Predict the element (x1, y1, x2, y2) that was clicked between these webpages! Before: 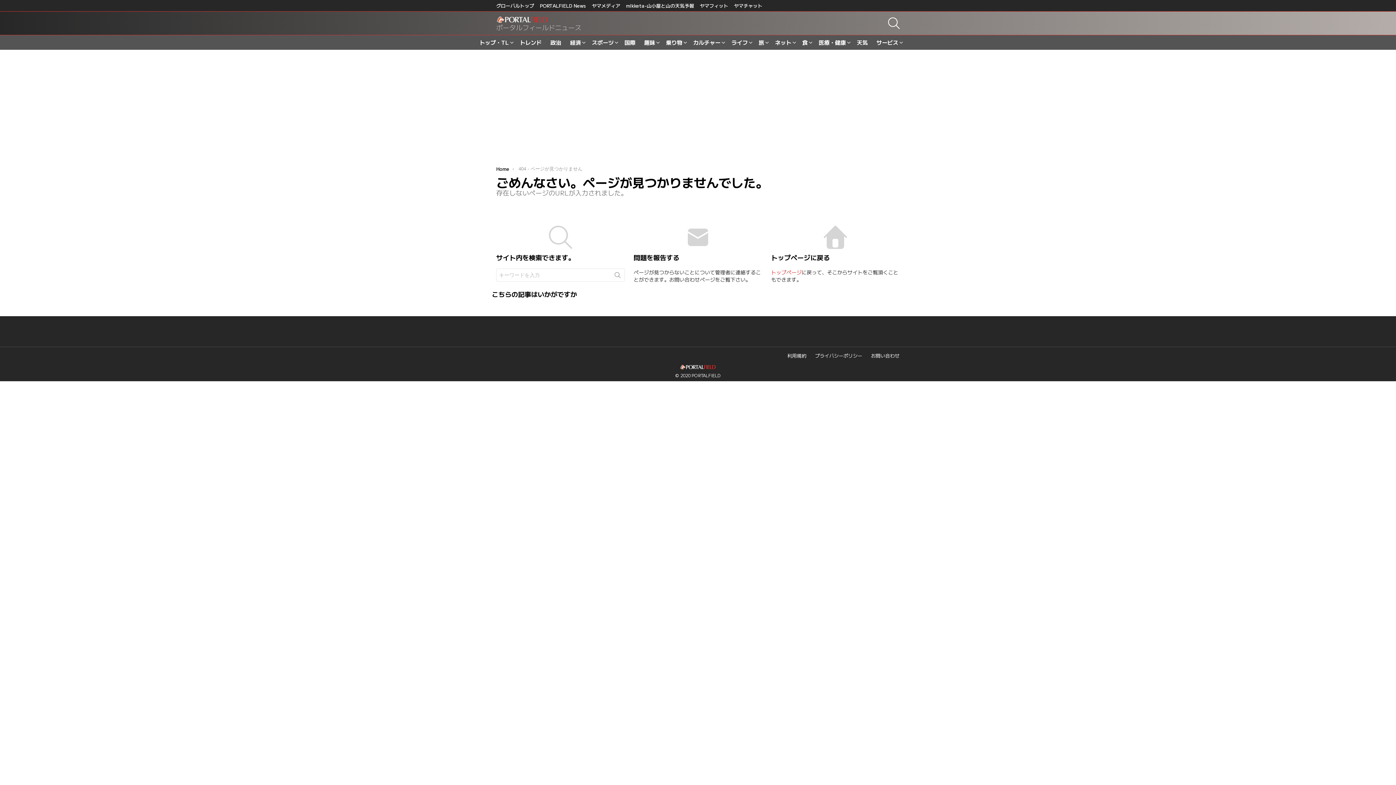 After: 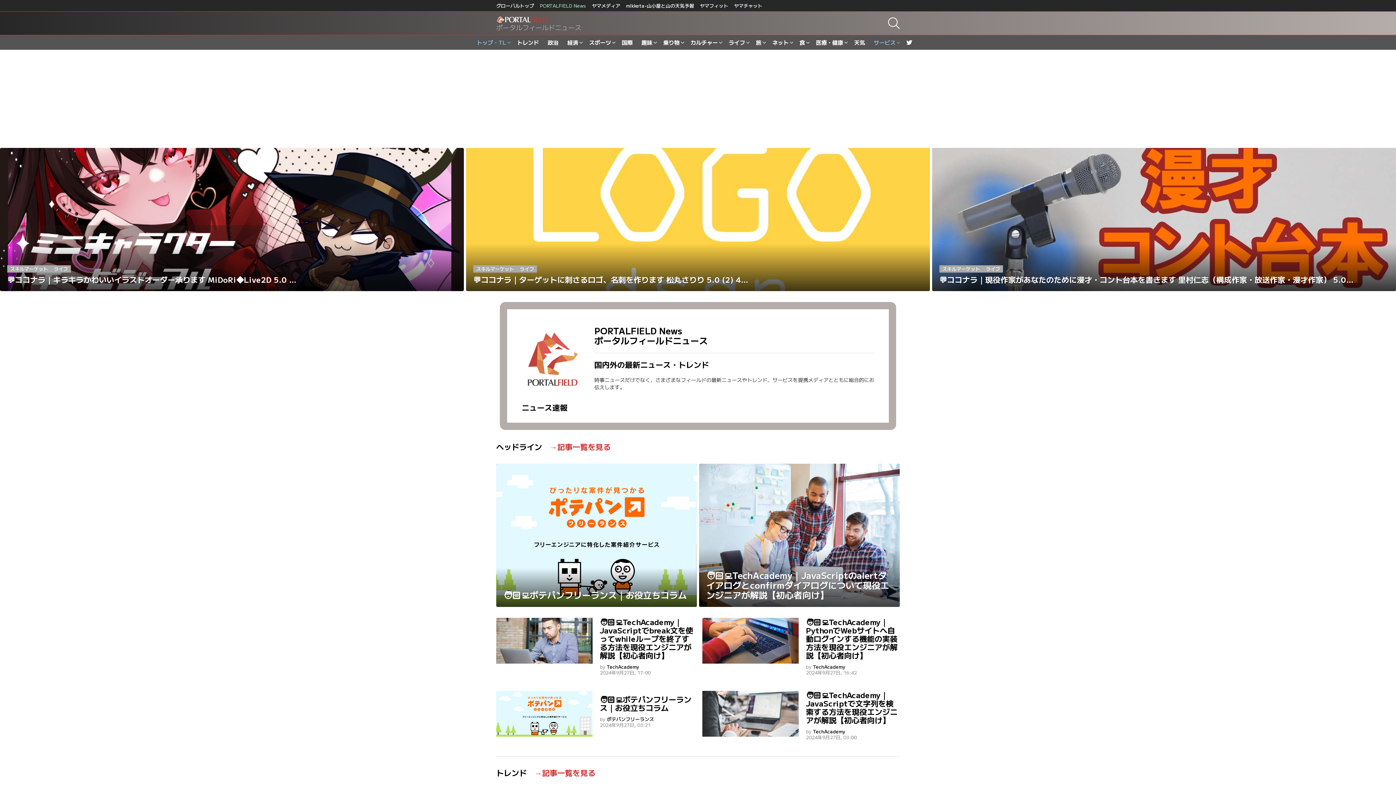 Action: label: PORTALFIELD News bbox: (540, 0, 586, 11)